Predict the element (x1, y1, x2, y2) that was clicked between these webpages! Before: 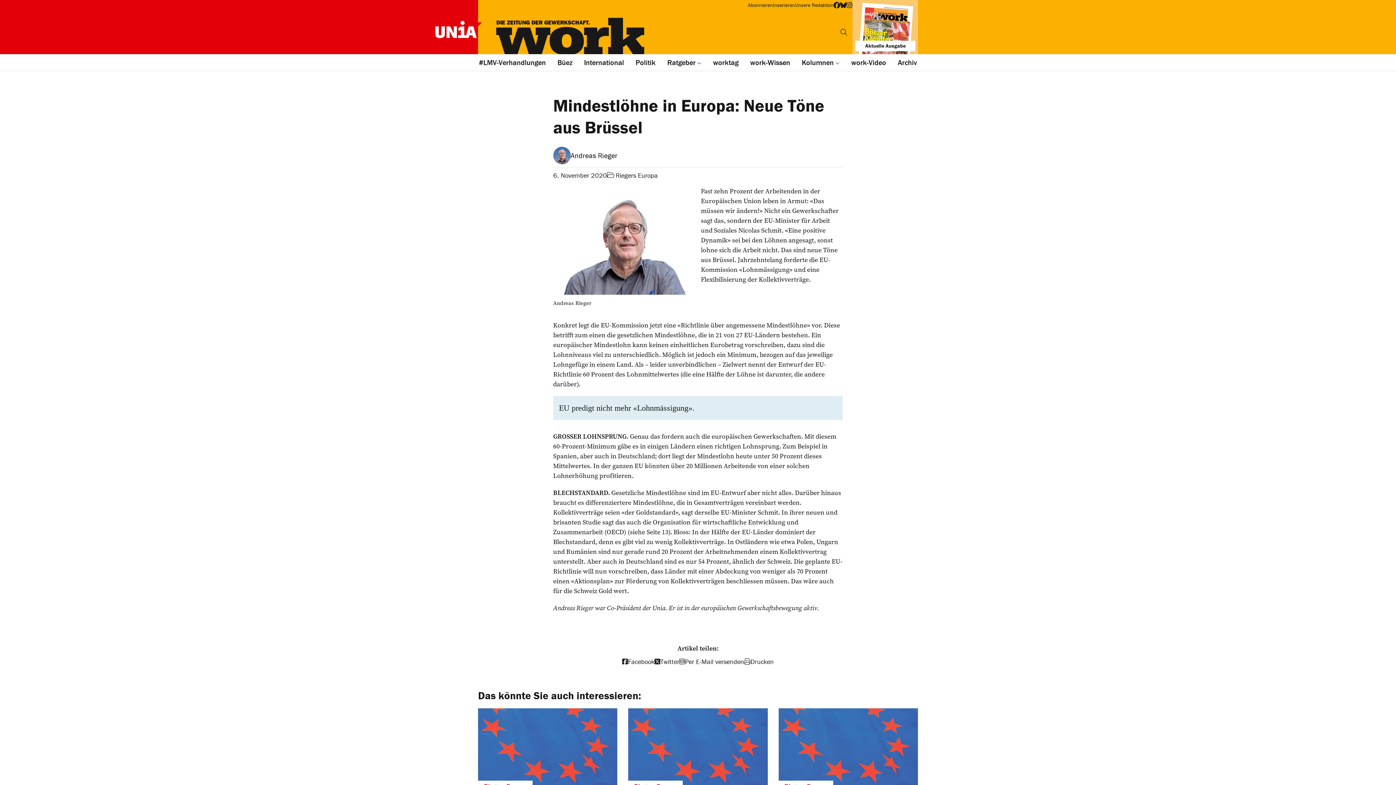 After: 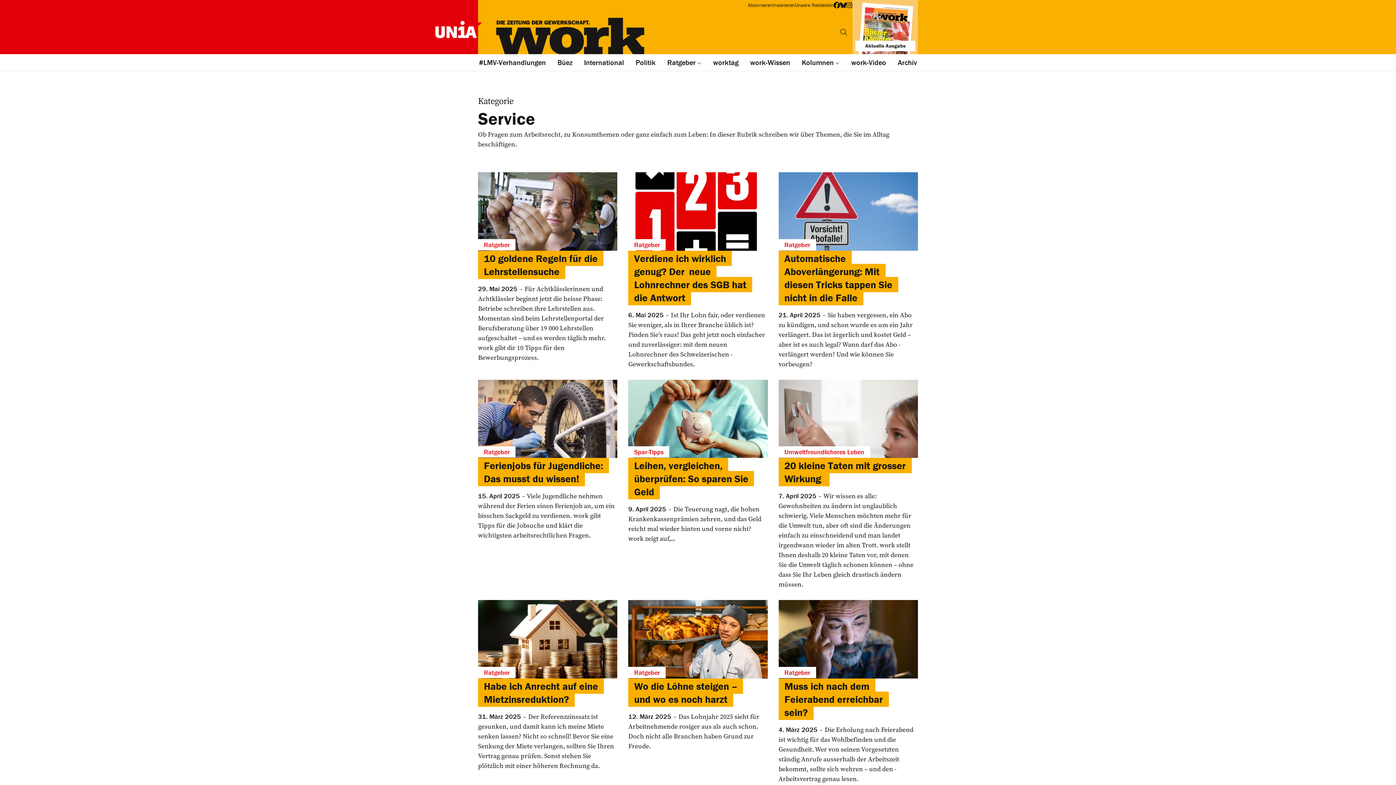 Action: label: Ratgeber bbox: (661, 54, 707, 70)